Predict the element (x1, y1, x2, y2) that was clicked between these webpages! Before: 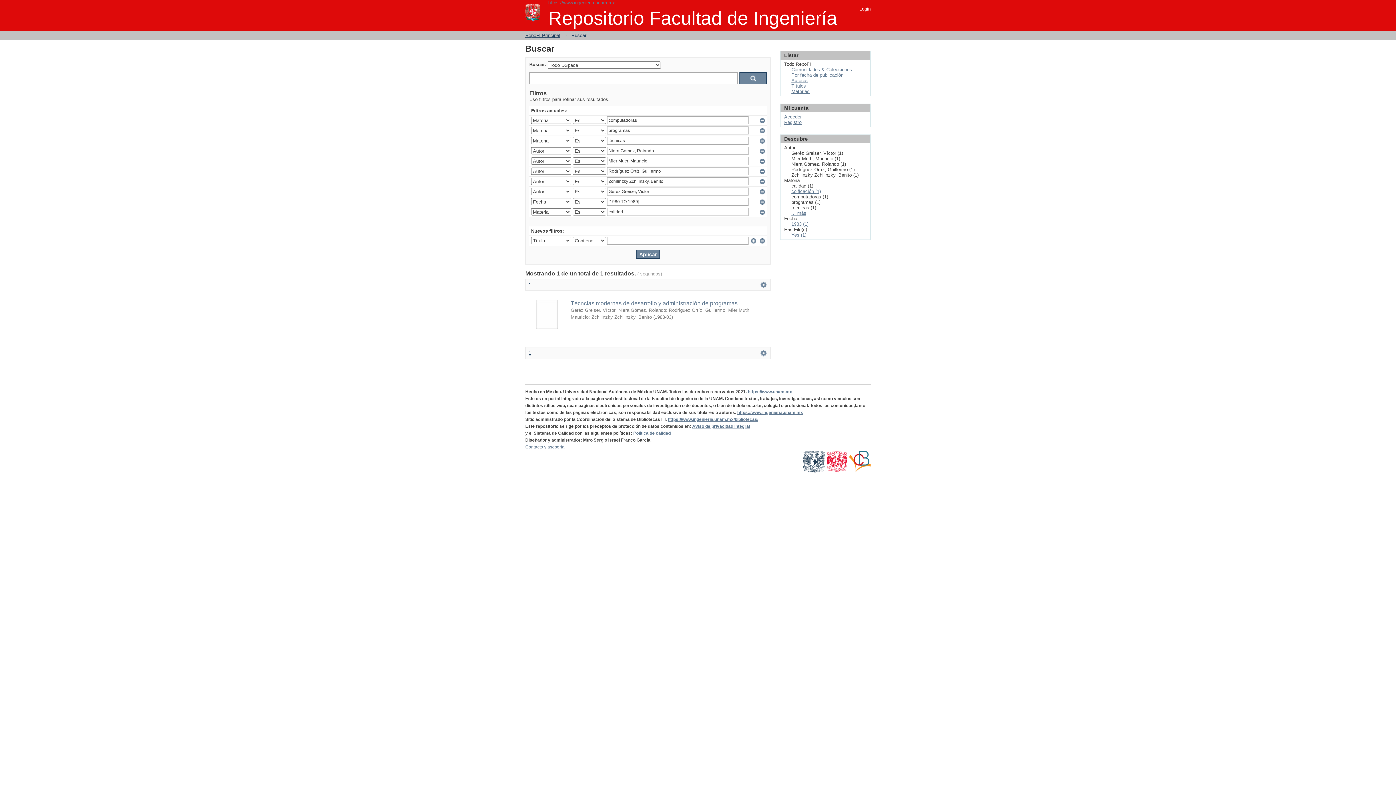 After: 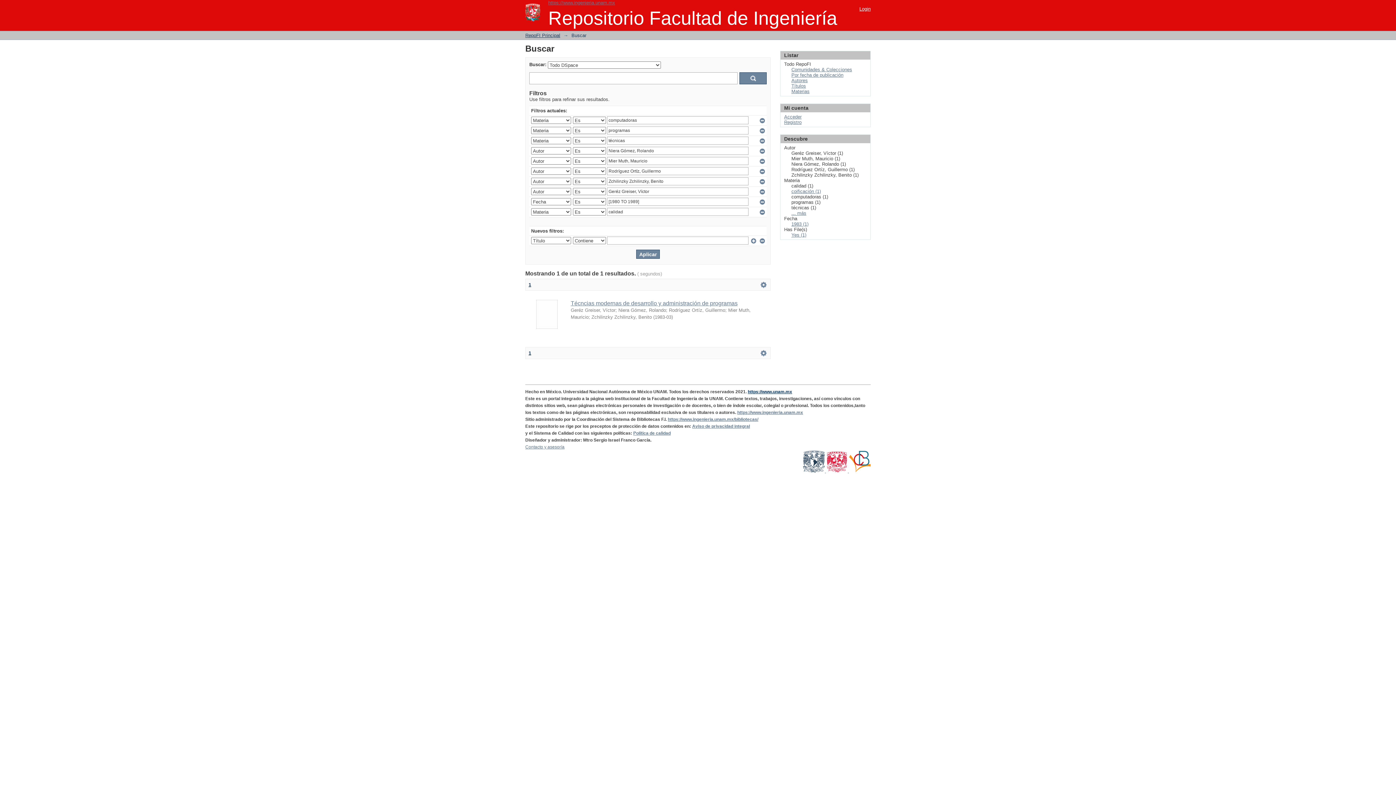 Action: label: https://www.unam.mx bbox: (748, 389, 792, 394)